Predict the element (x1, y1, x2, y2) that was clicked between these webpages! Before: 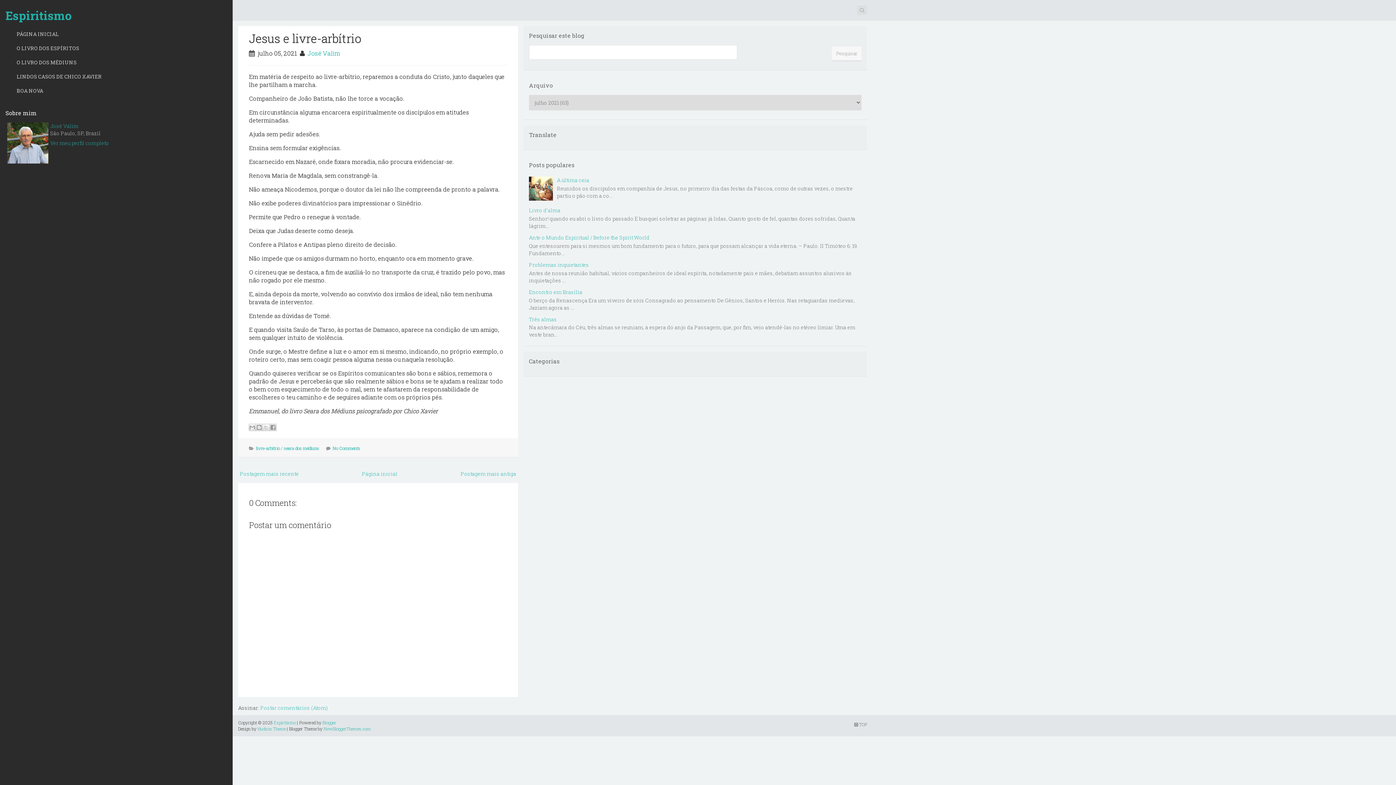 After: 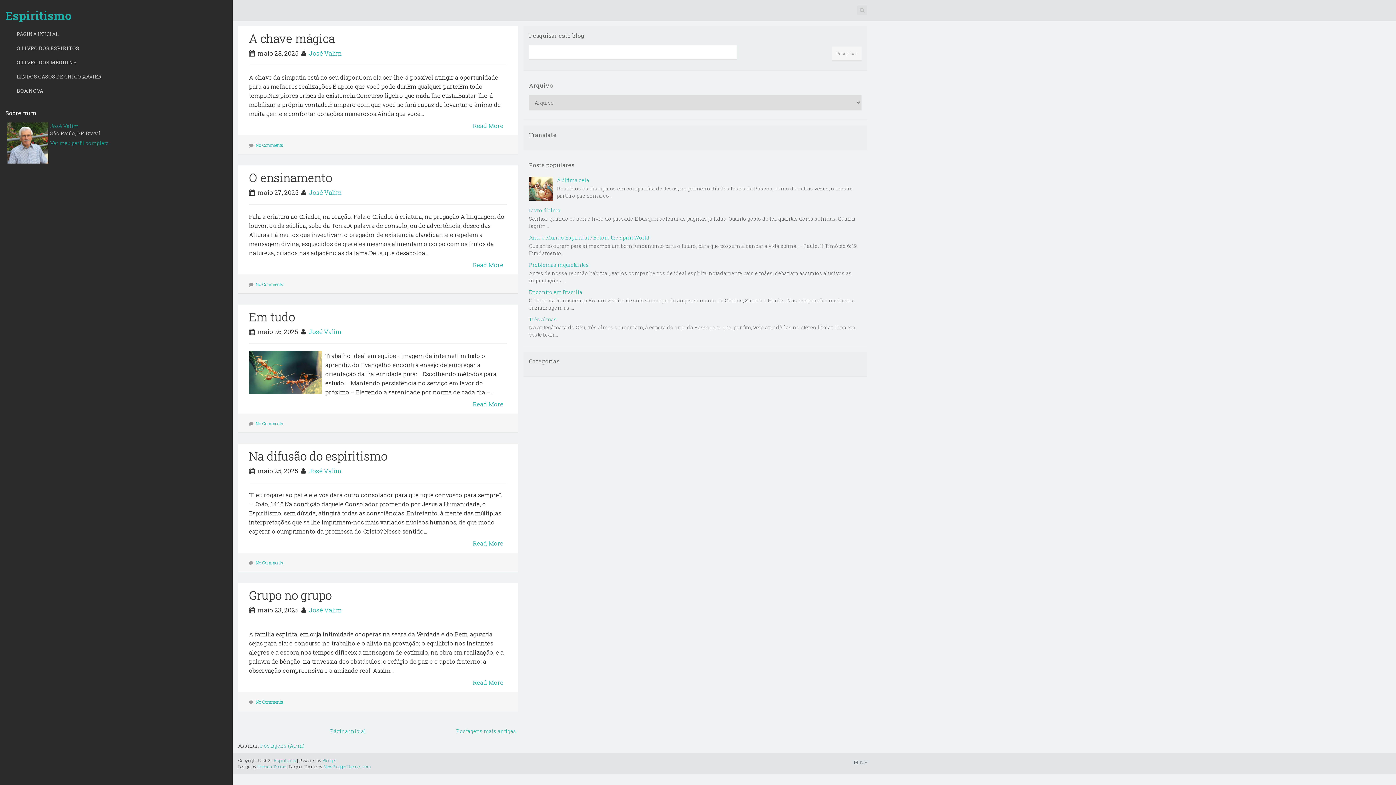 Action: label: Espiritismo bbox: (273, 719, 295, 725)